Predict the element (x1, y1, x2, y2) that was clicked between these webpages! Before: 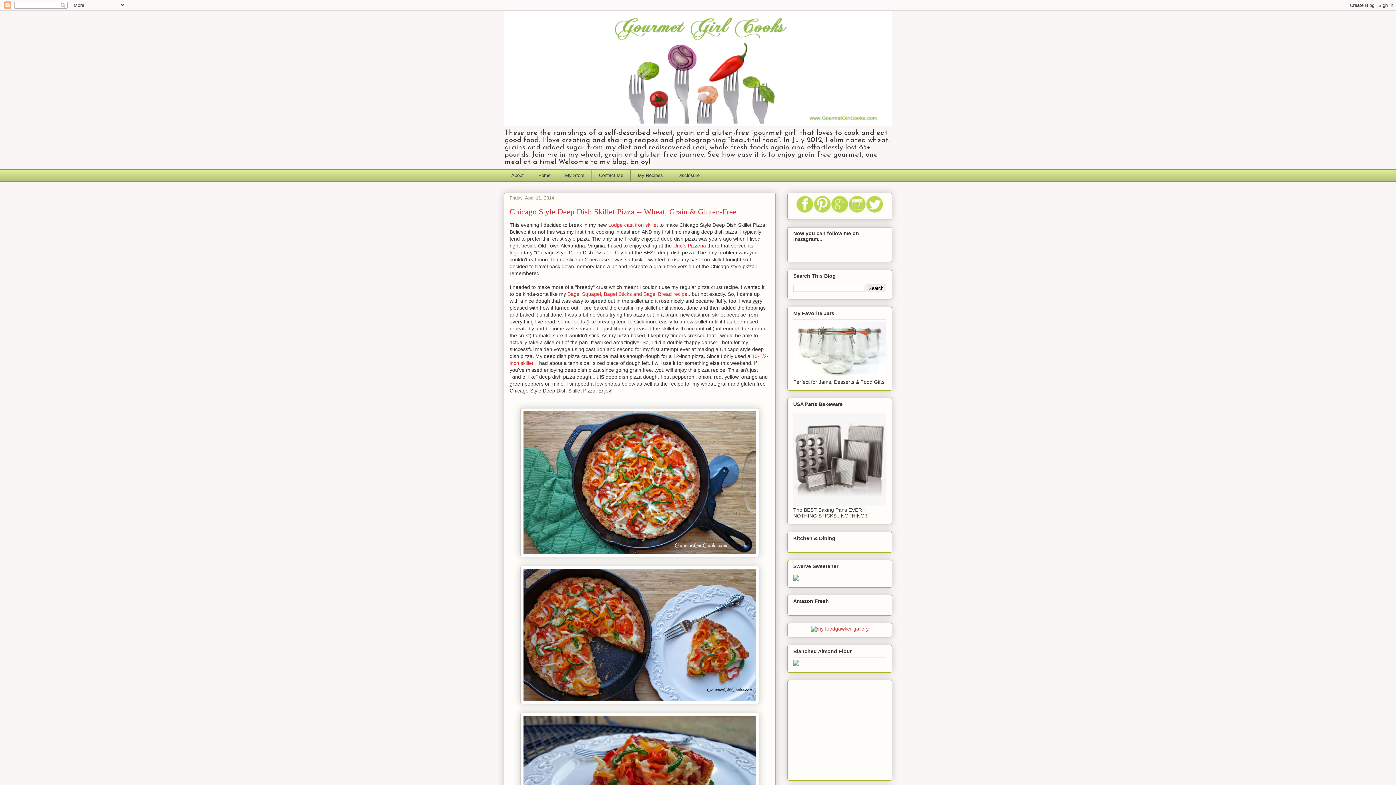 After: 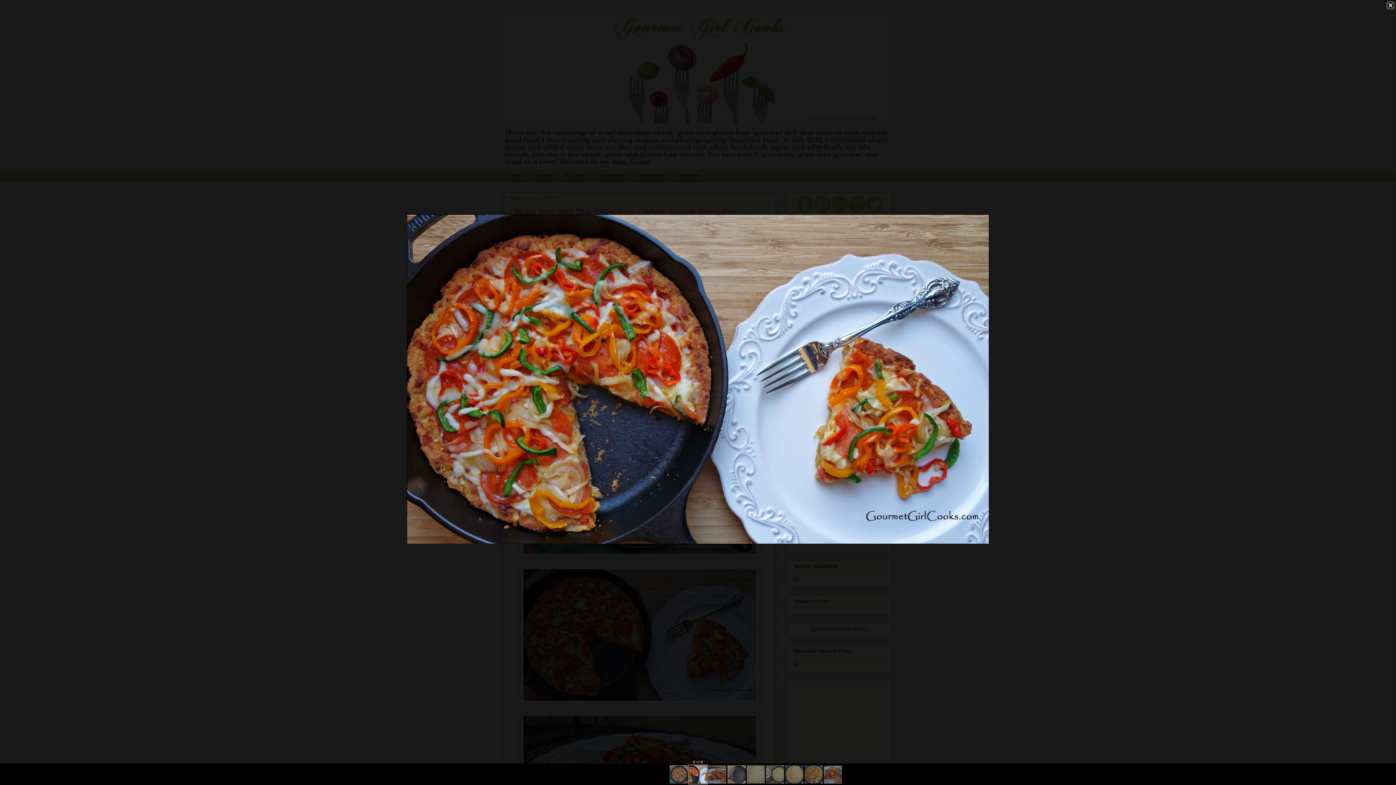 Action: bbox: (520, 699, 759, 705)